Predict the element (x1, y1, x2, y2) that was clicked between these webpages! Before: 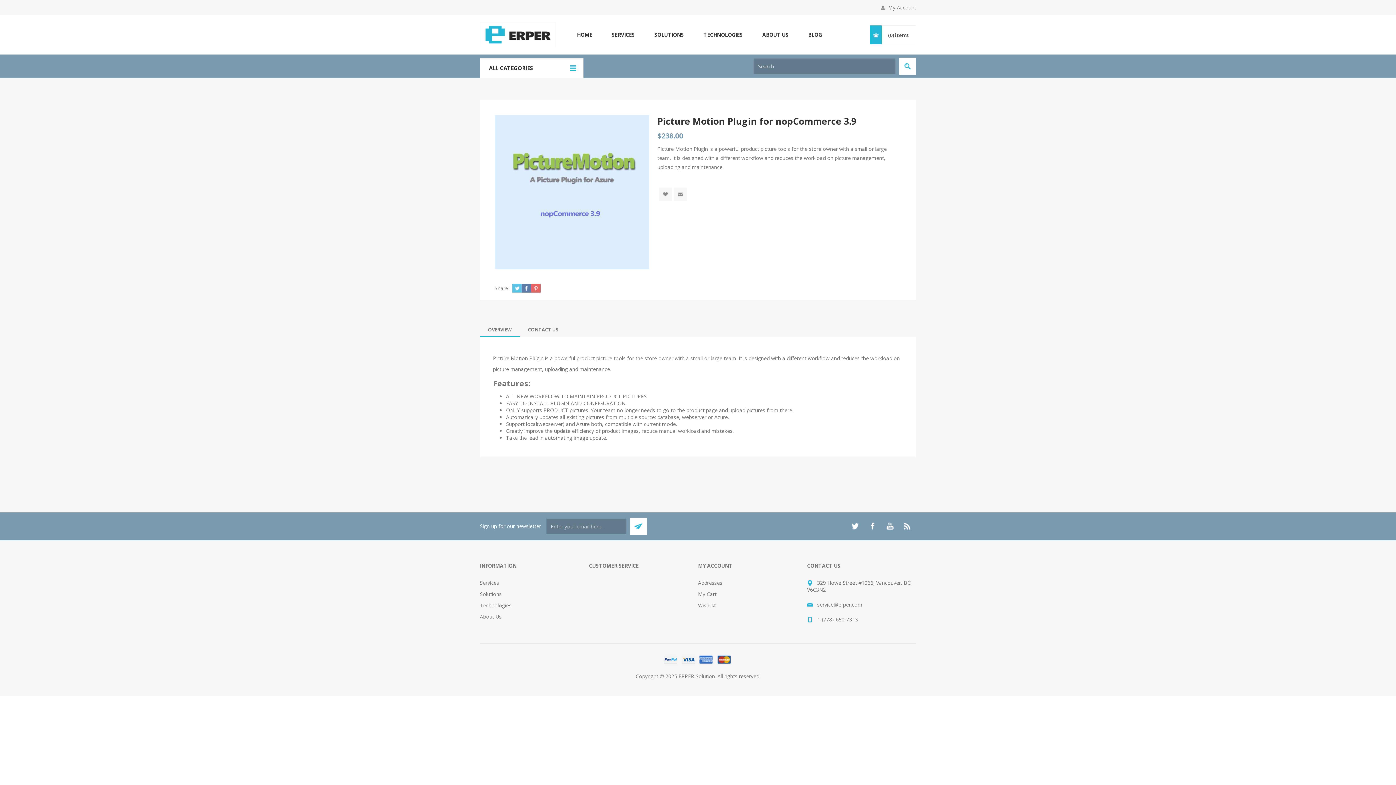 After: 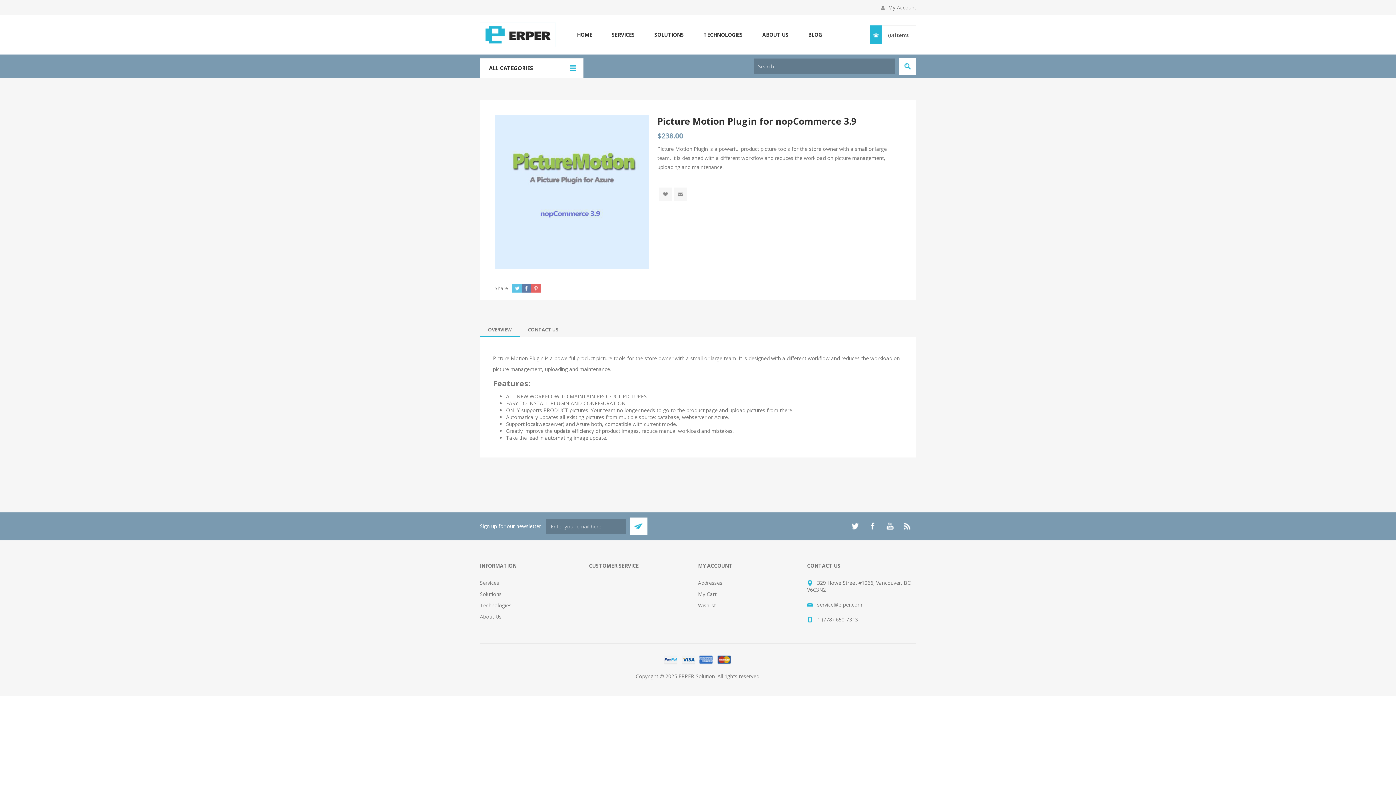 Action: bbox: (630, 518, 647, 535) label: Subscribe